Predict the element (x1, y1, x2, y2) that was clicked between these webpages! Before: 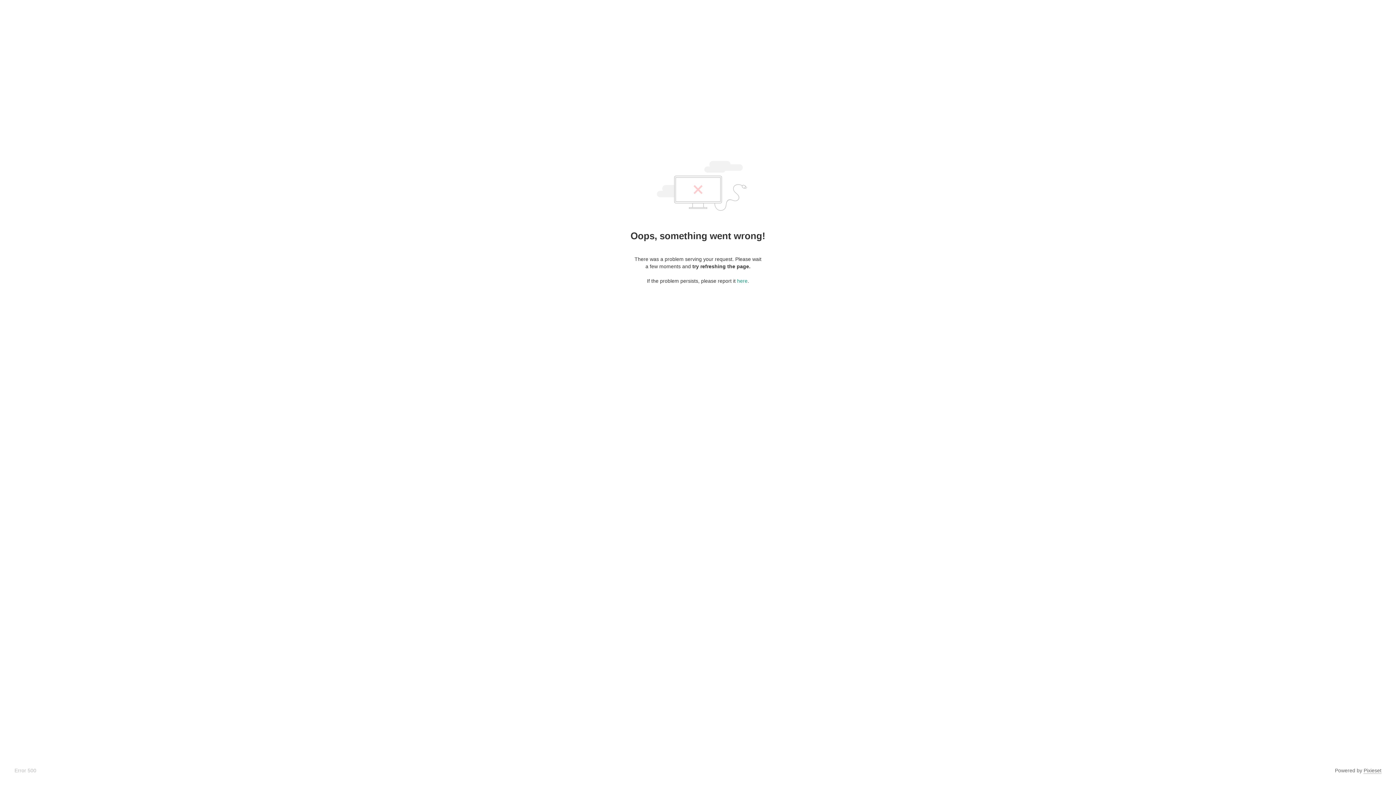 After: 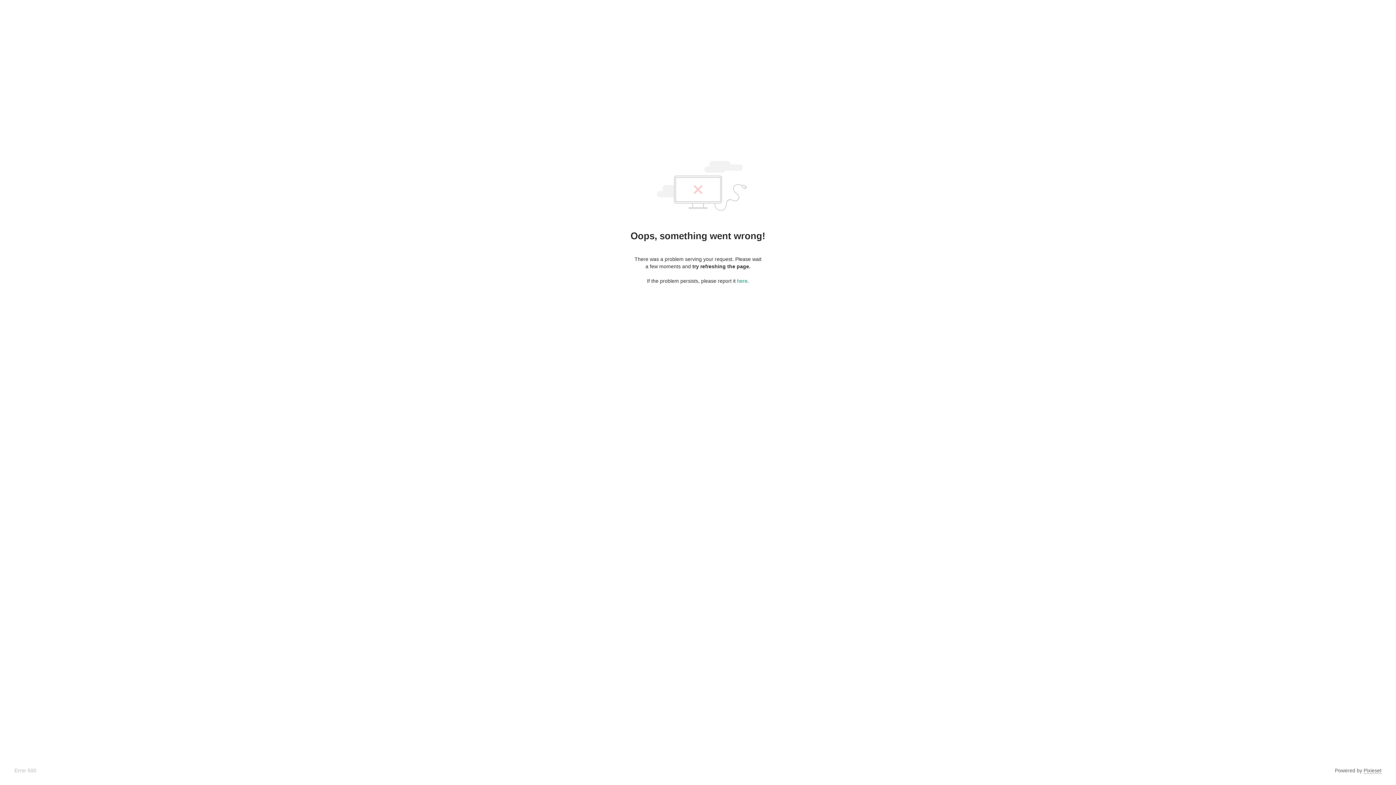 Action: label: Pixieset bbox: (1364, 768, 1381, 774)